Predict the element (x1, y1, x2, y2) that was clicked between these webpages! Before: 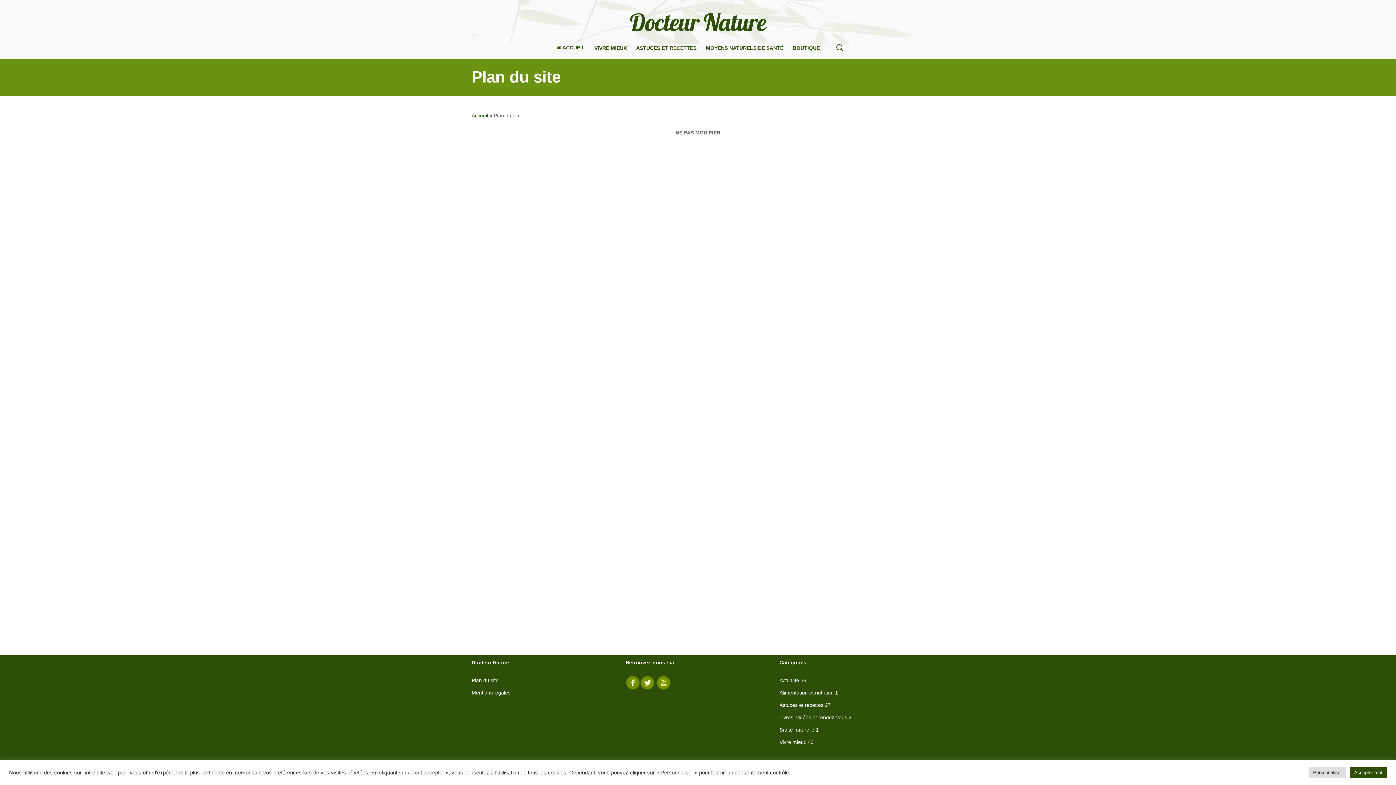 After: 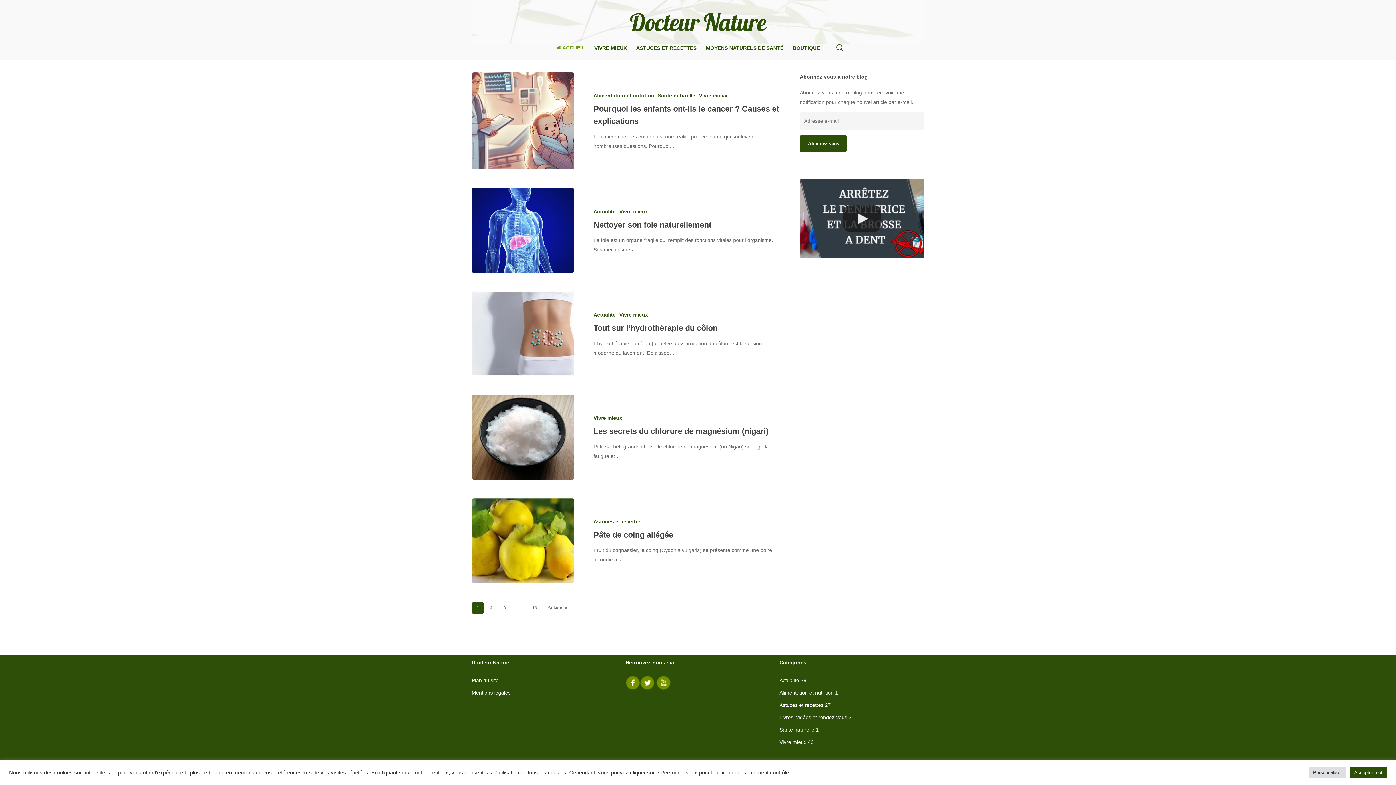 Action: bbox: (779, 676, 799, 685) label: Actualité